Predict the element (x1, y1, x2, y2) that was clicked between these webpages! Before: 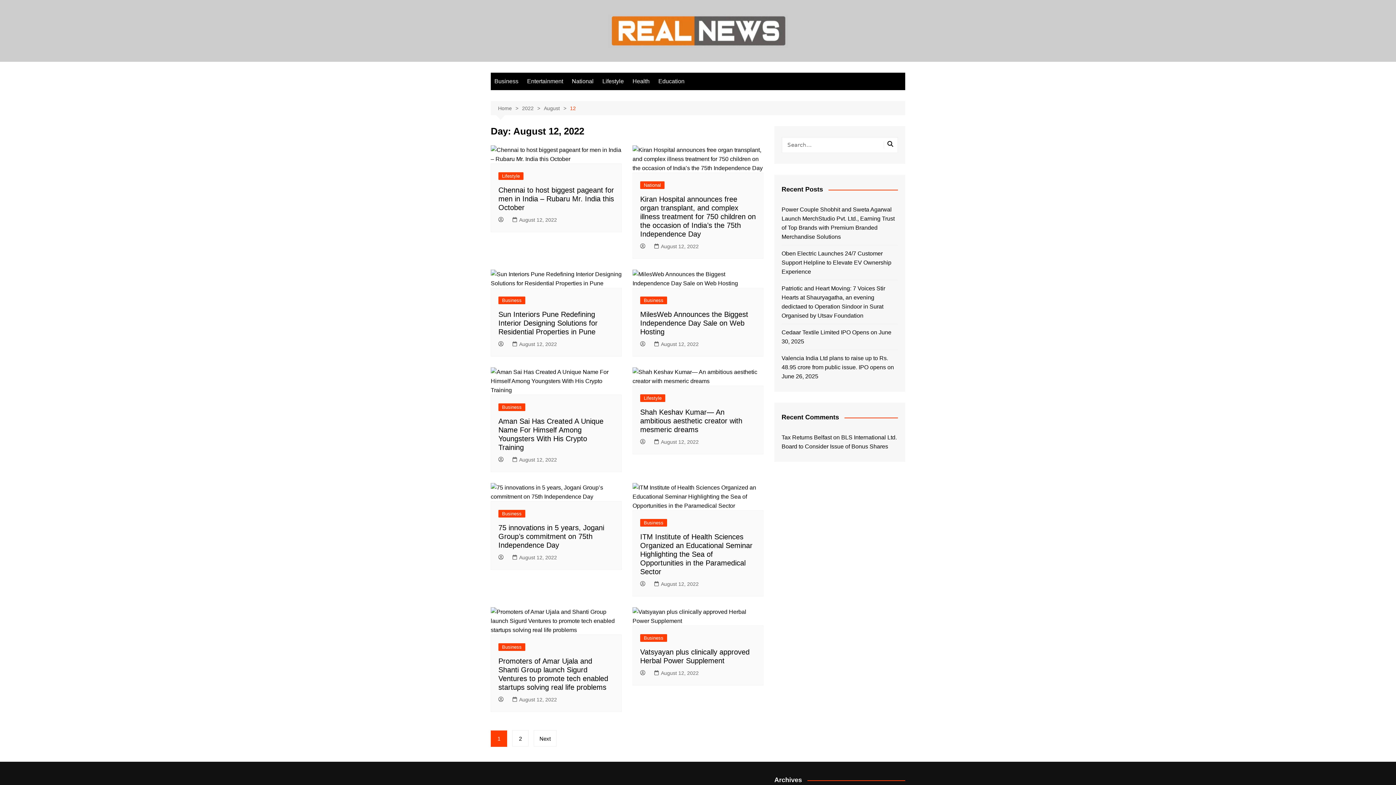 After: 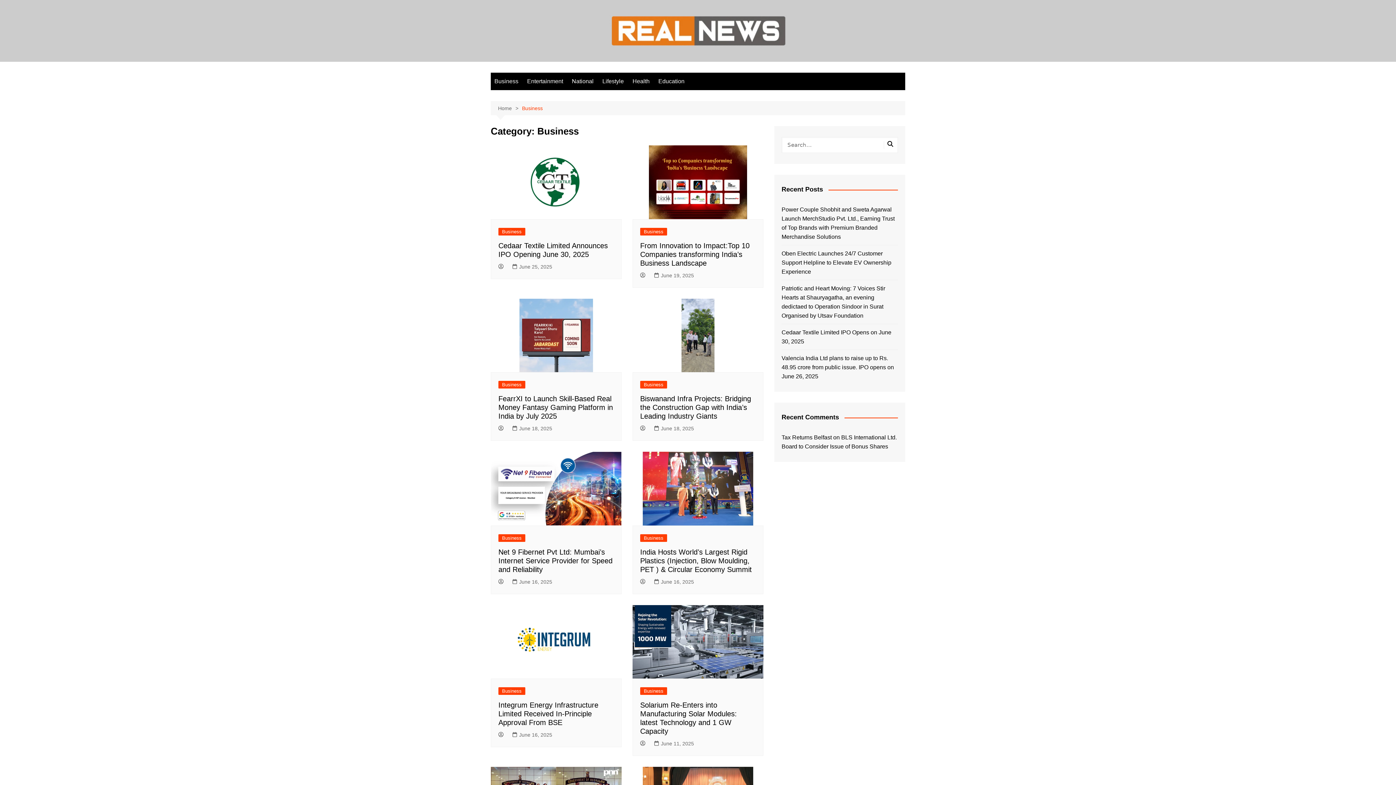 Action: bbox: (498, 403, 525, 411) label: Business